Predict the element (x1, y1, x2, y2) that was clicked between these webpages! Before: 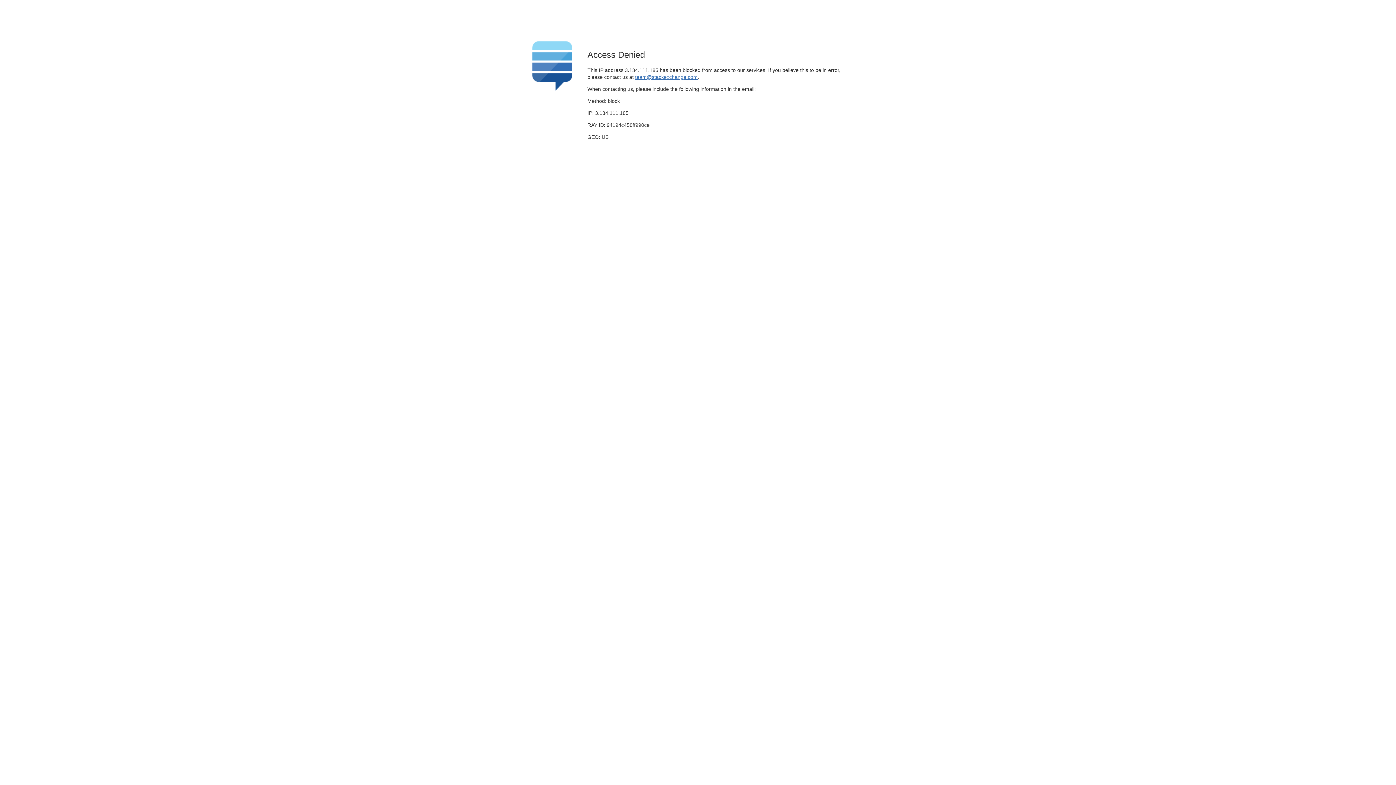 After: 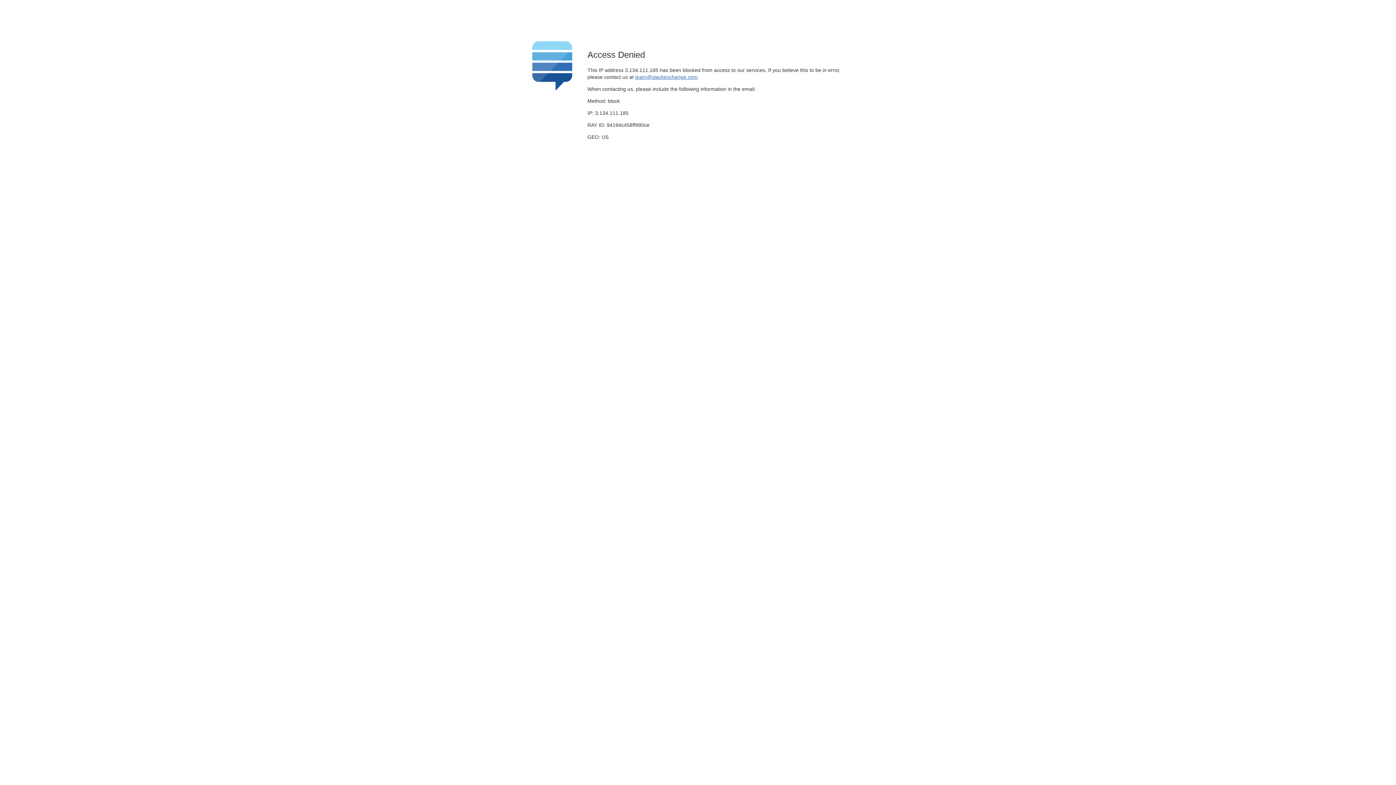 Action: bbox: (635, 74, 697, 79) label: team@stackexchange.com